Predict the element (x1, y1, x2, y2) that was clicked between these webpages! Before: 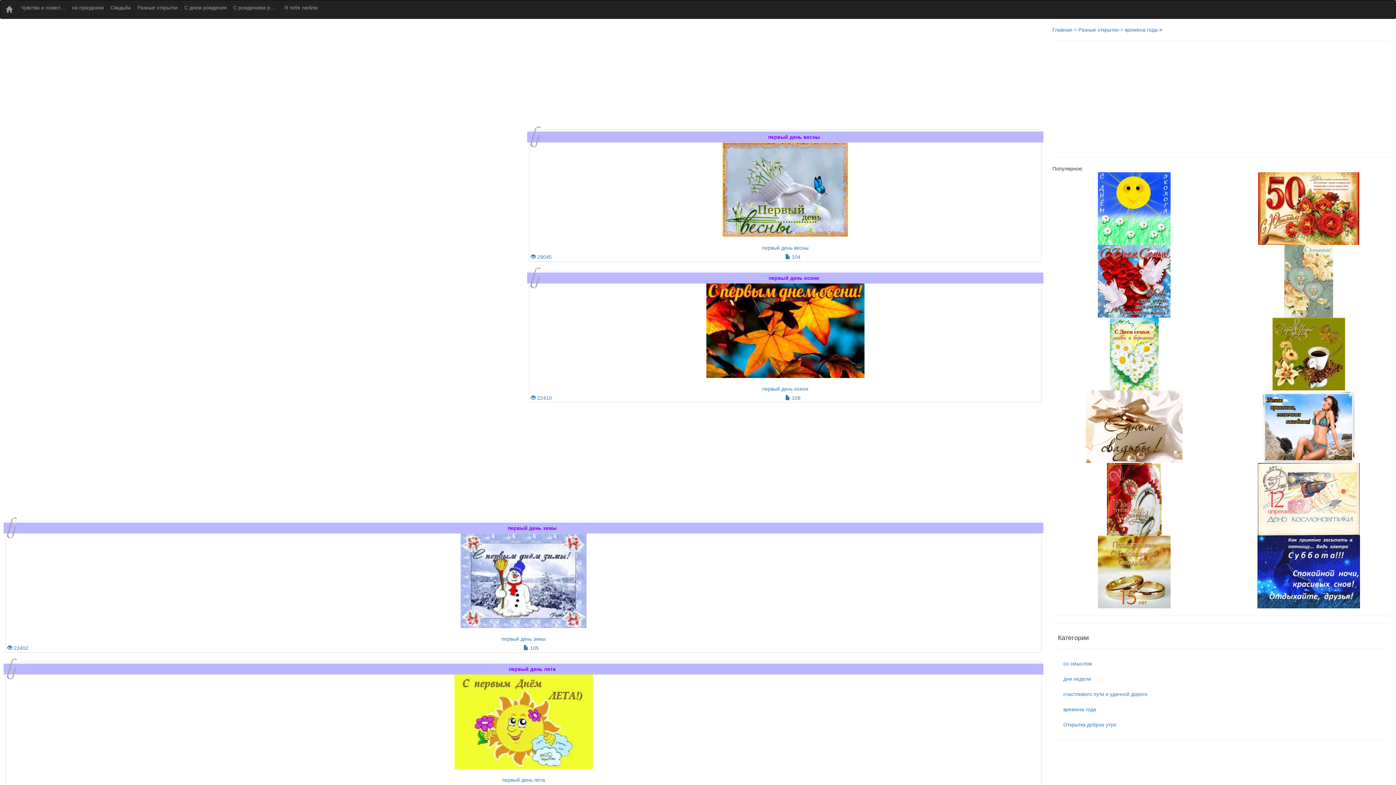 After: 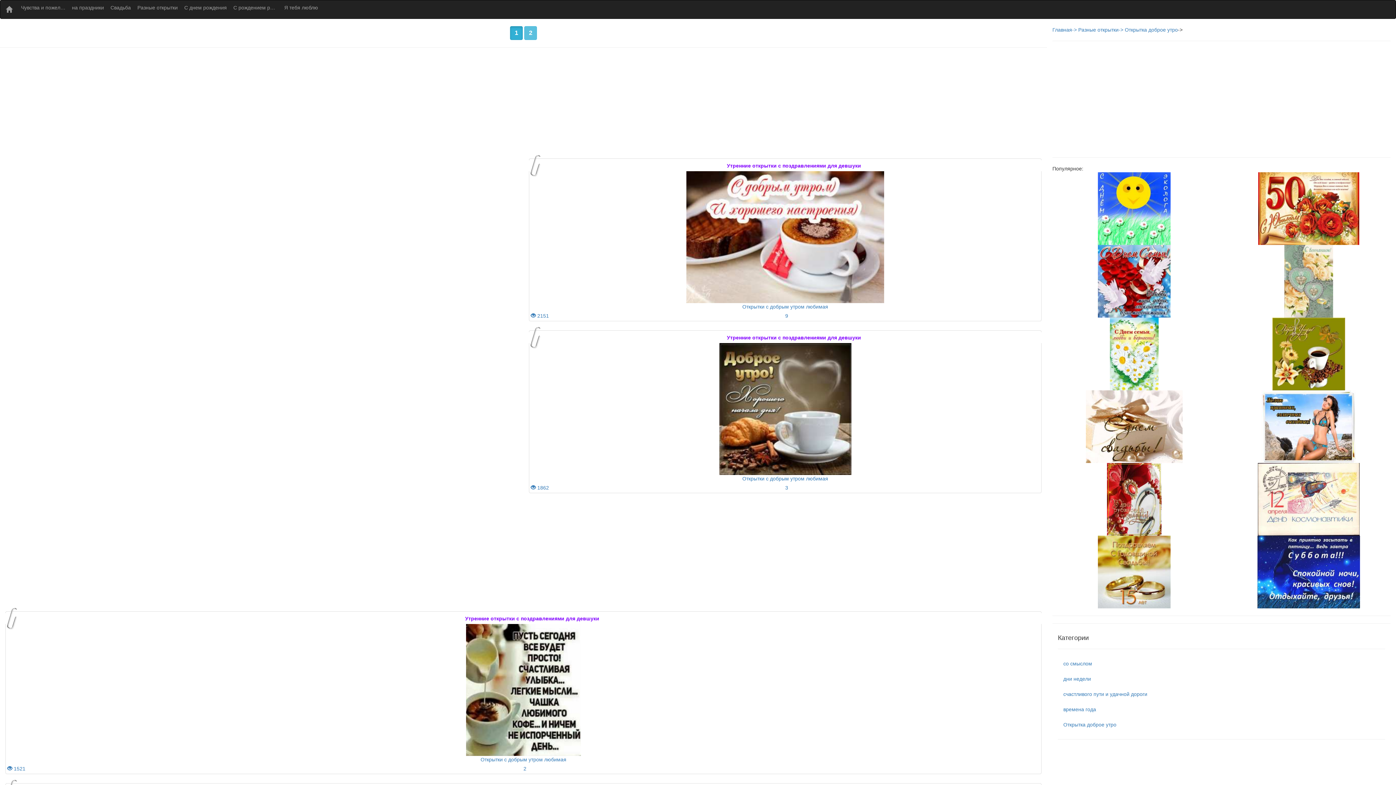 Action: bbox: (1058, 717, 1385, 732) label: Открытка доброе утро